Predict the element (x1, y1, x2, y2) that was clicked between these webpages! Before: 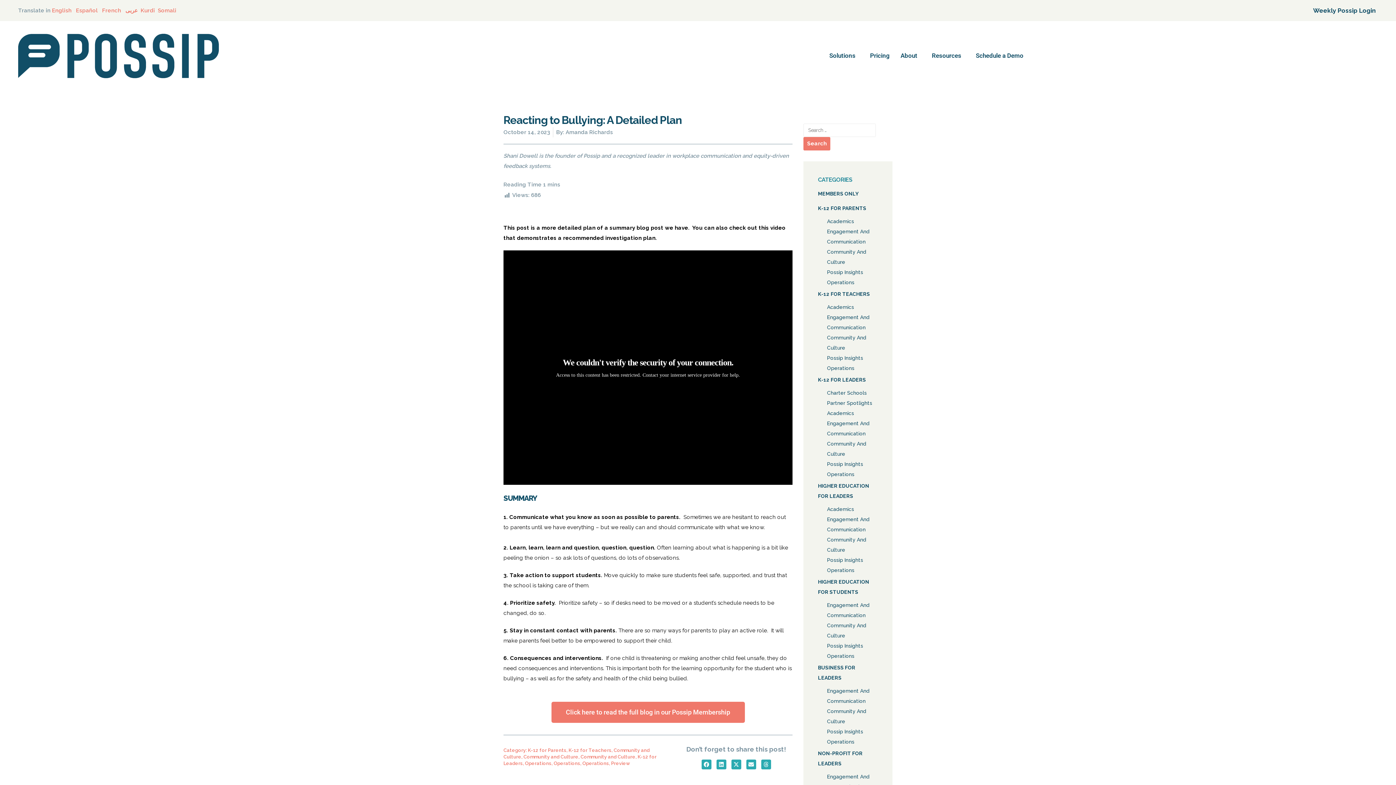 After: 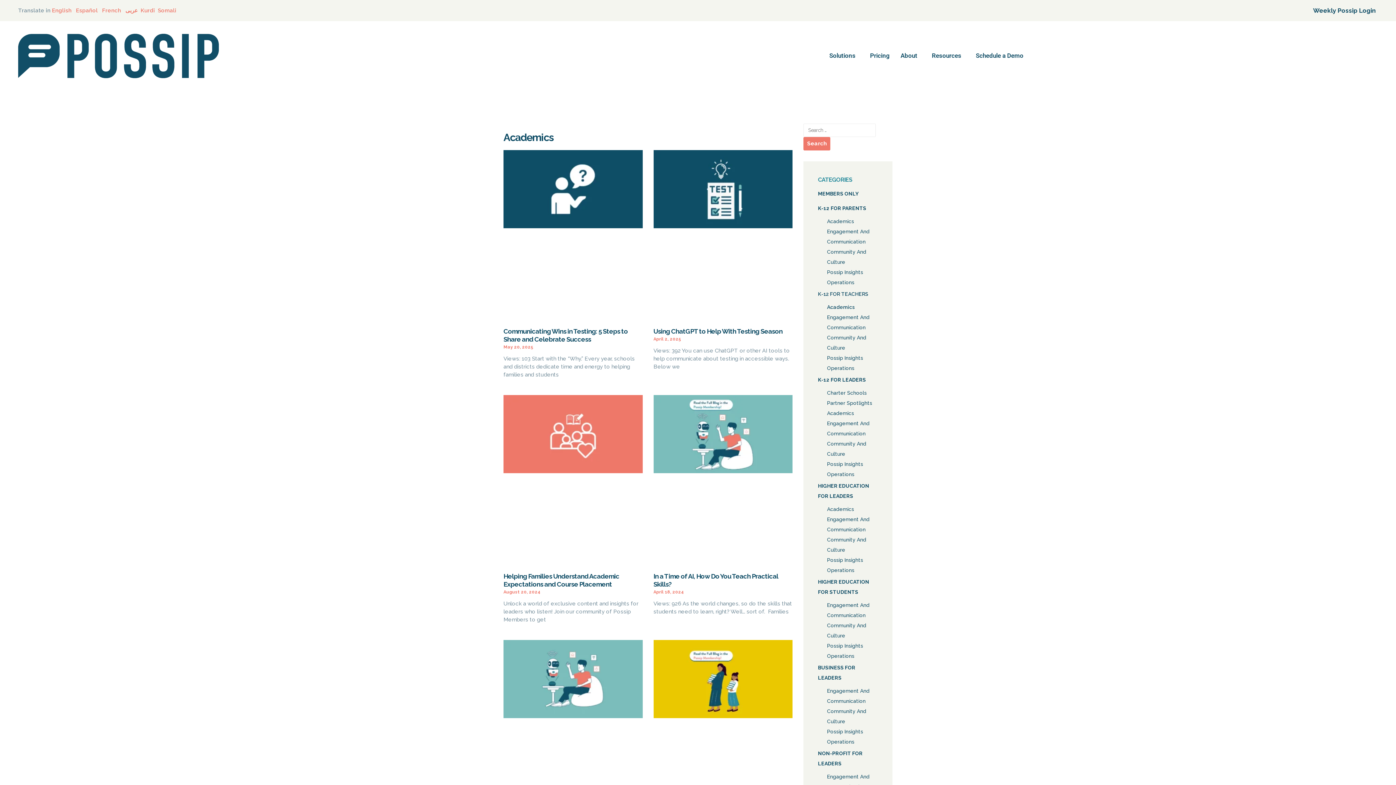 Action: label: Academics bbox: (827, 304, 854, 310)